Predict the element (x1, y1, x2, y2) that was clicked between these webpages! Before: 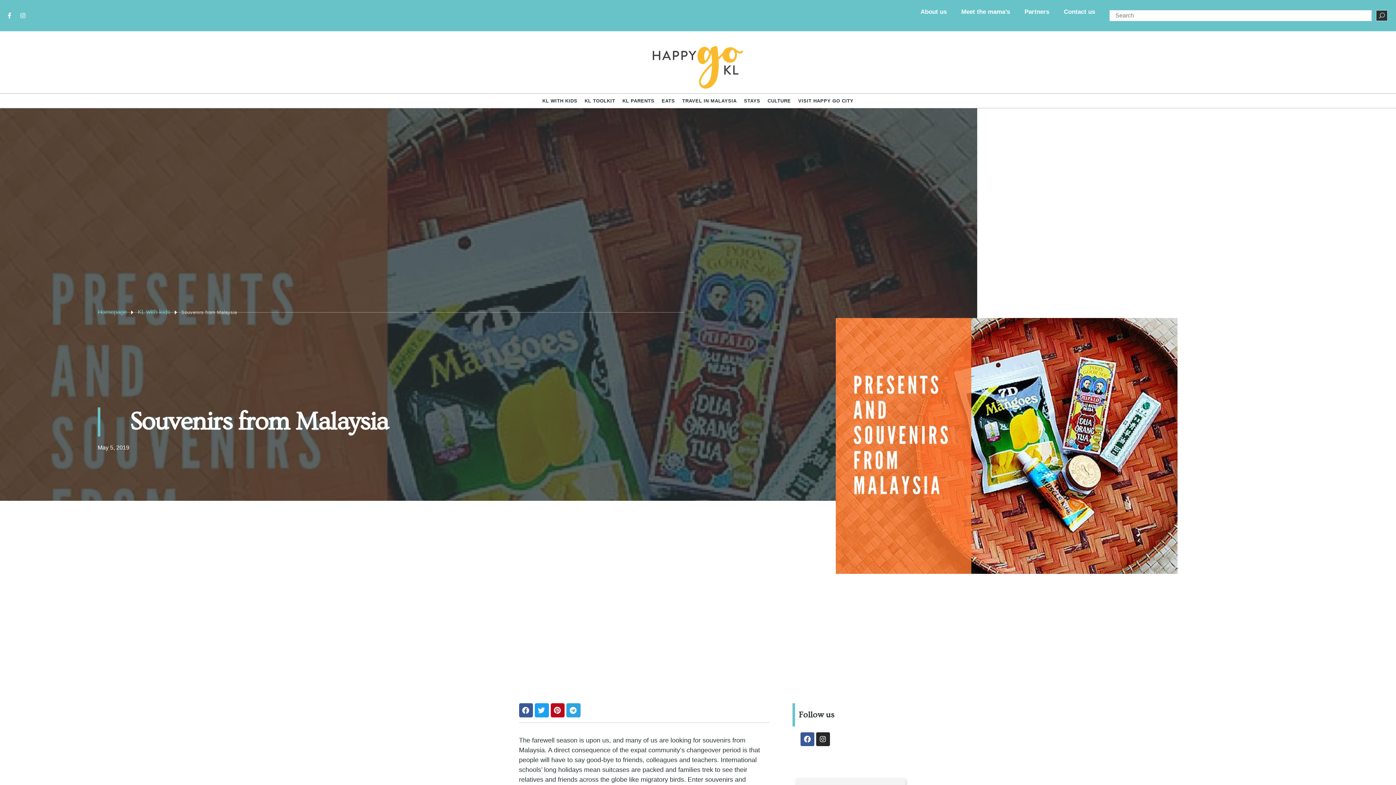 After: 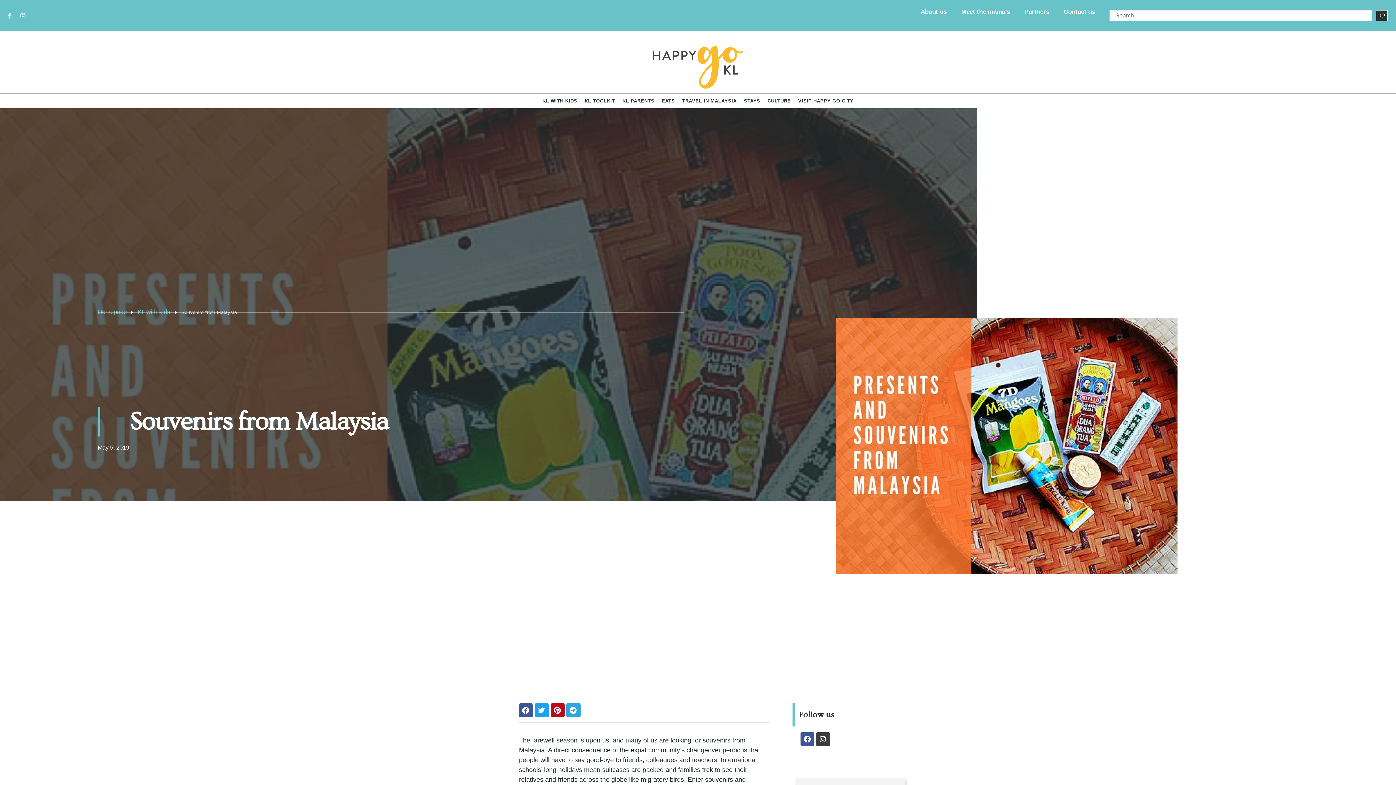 Action: bbox: (816, 732, 830, 746) label: Instagram